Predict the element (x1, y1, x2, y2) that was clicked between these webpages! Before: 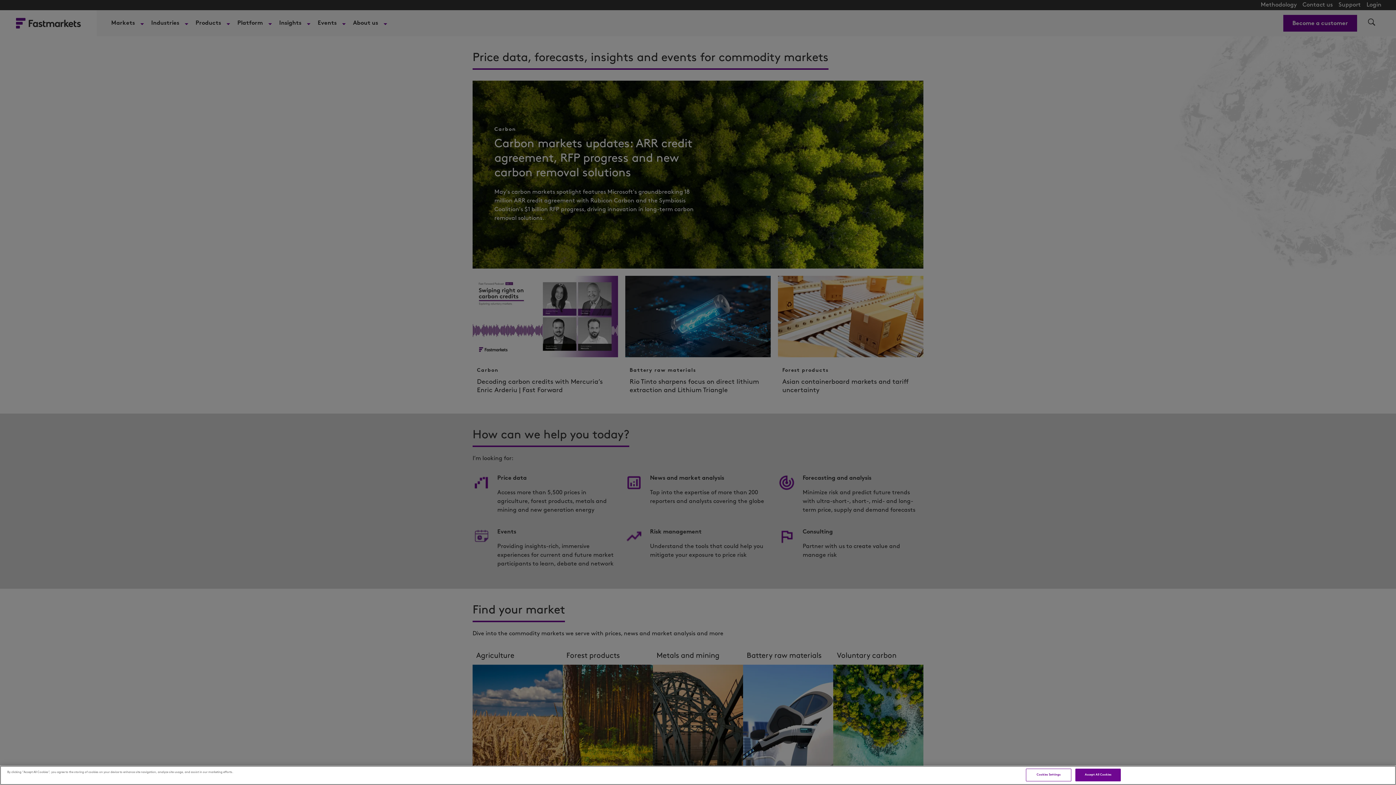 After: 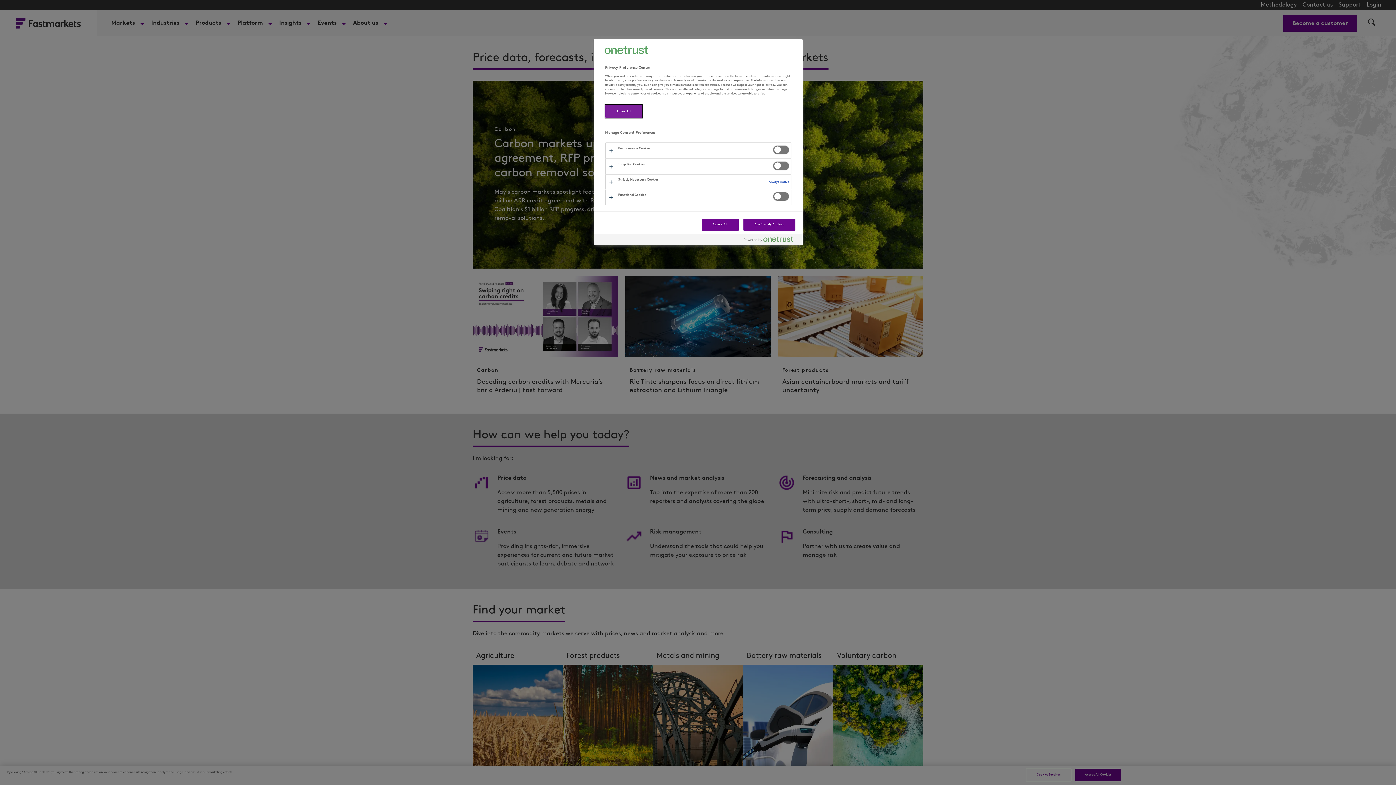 Action: bbox: (1026, 769, 1071, 781) label: Cookies Settings